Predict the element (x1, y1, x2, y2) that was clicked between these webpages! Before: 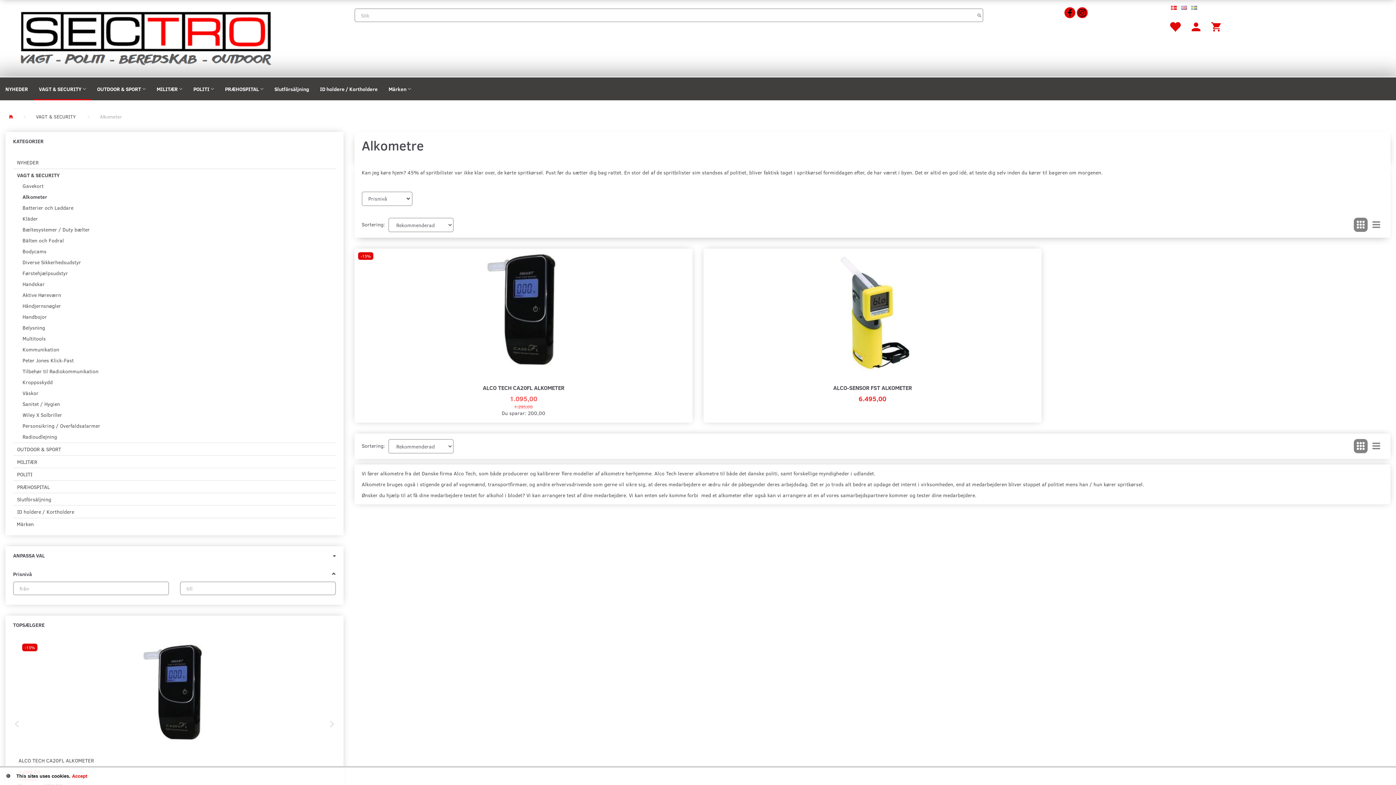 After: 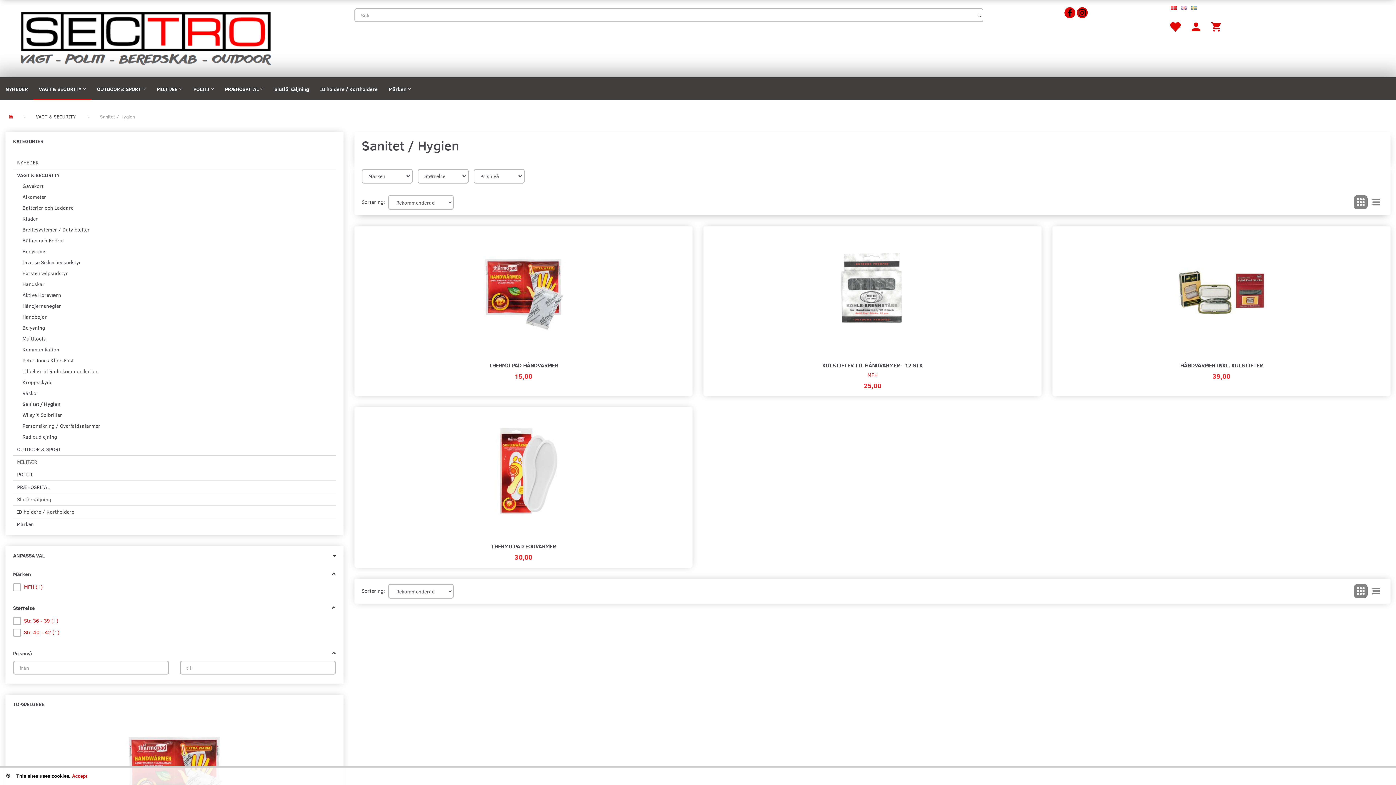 Action: bbox: (18, 399, 335, 409) label: Sanitet / Hygien